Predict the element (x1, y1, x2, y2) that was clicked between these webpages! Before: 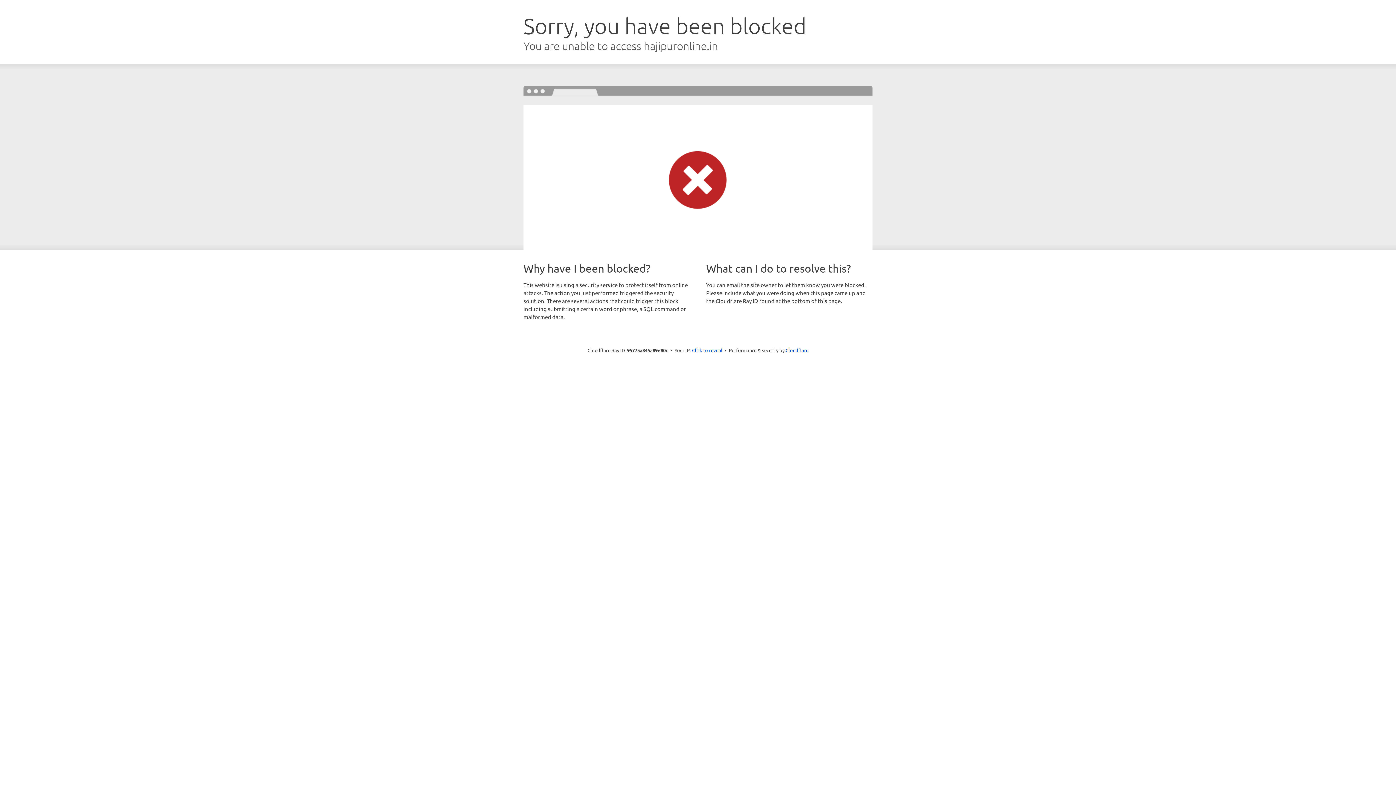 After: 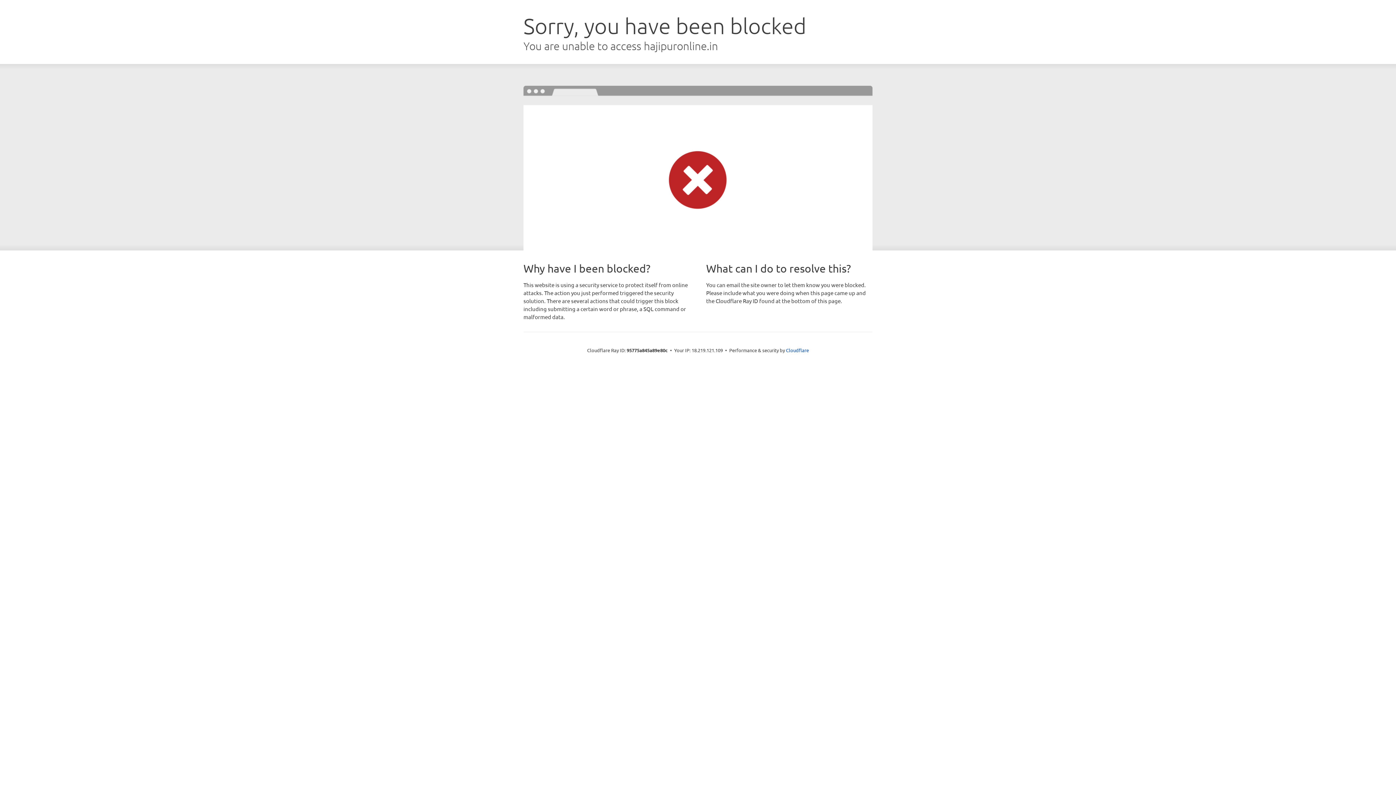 Action: bbox: (692, 346, 722, 353) label: Click to reveal